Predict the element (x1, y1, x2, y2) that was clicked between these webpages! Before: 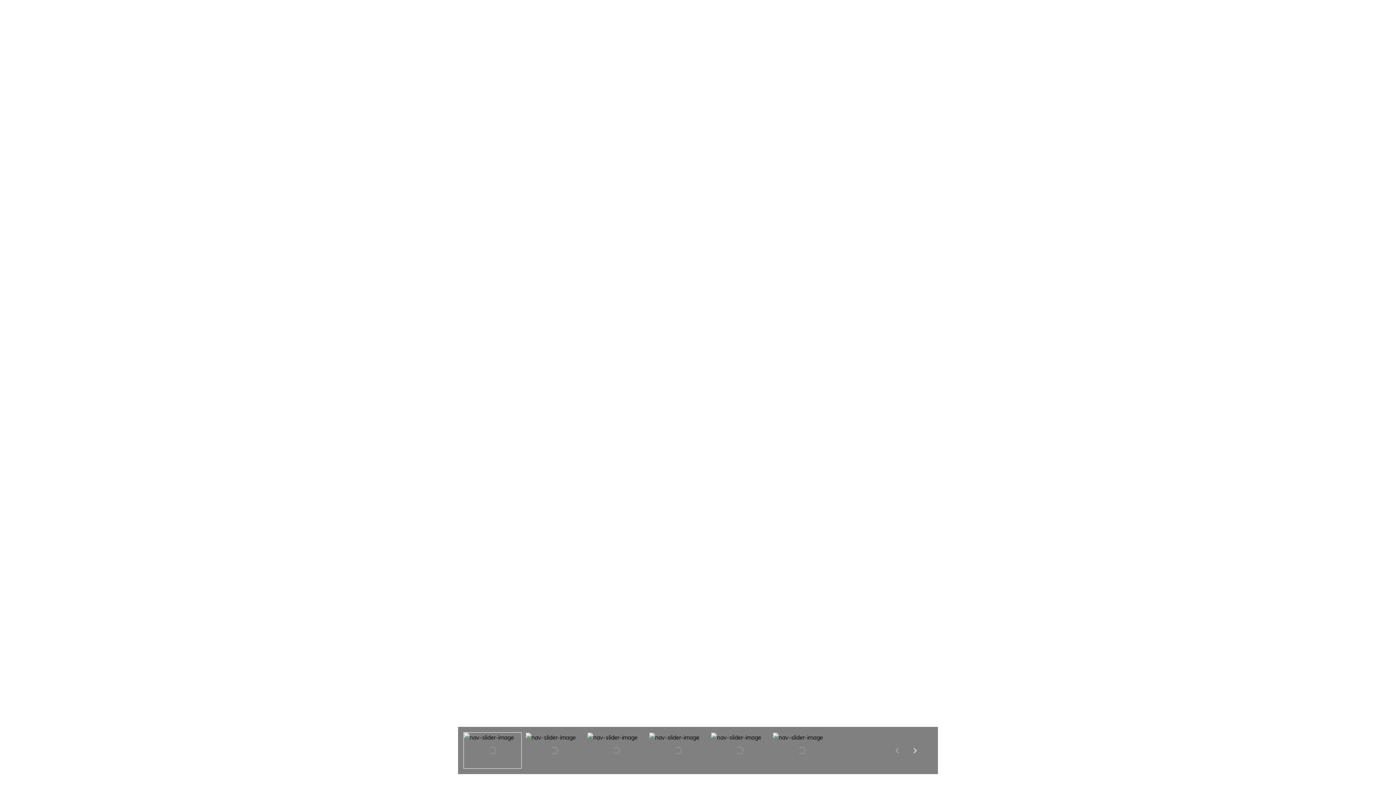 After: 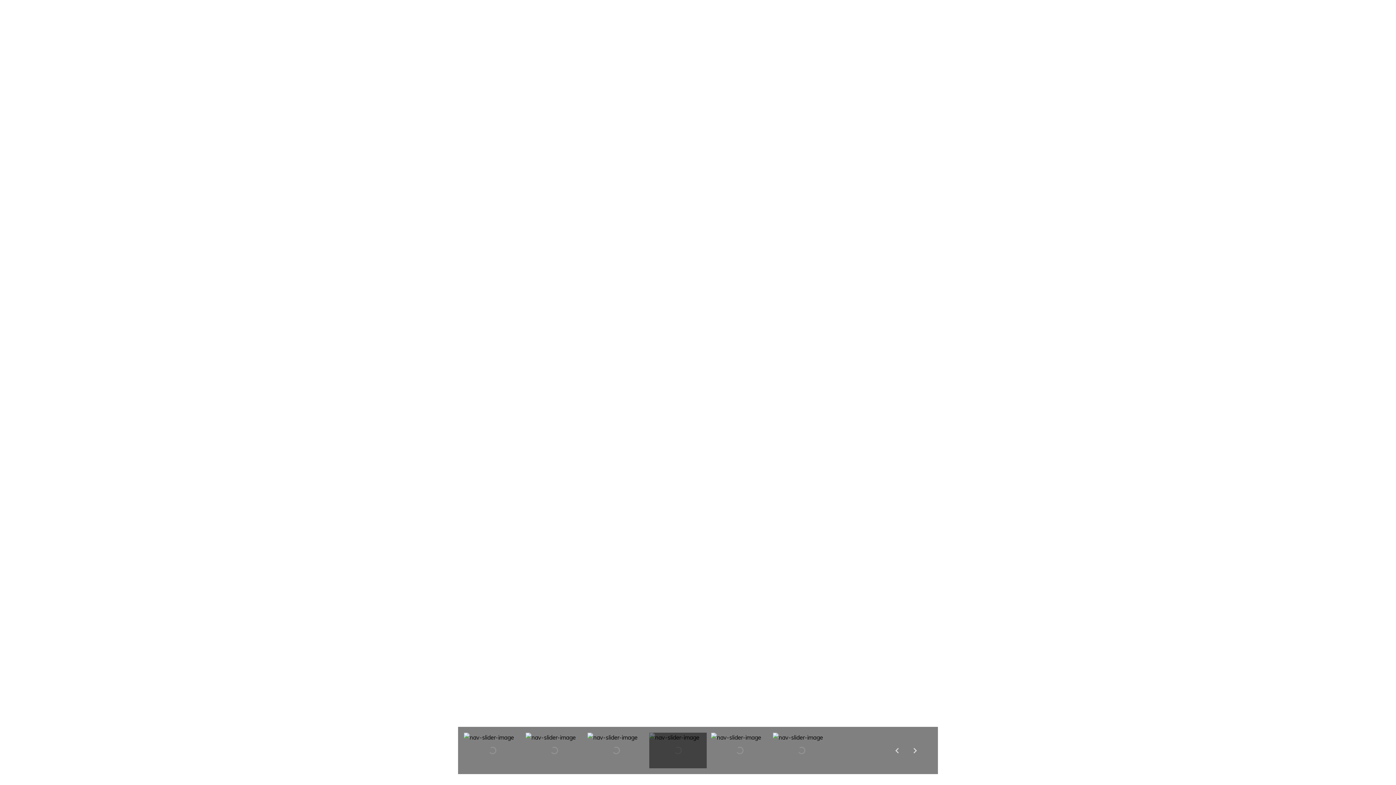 Action: bbox: (649, 732, 707, 769) label: Go to slide 4